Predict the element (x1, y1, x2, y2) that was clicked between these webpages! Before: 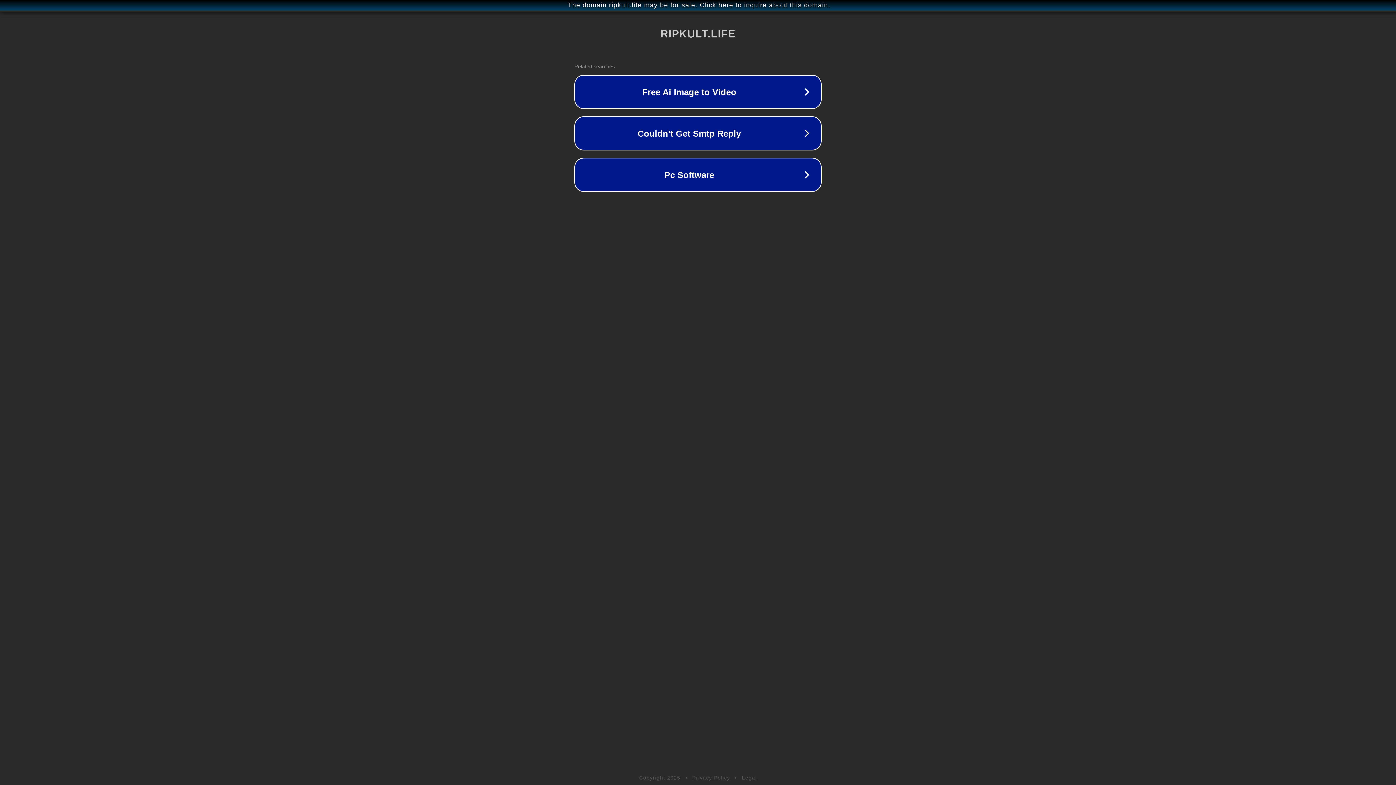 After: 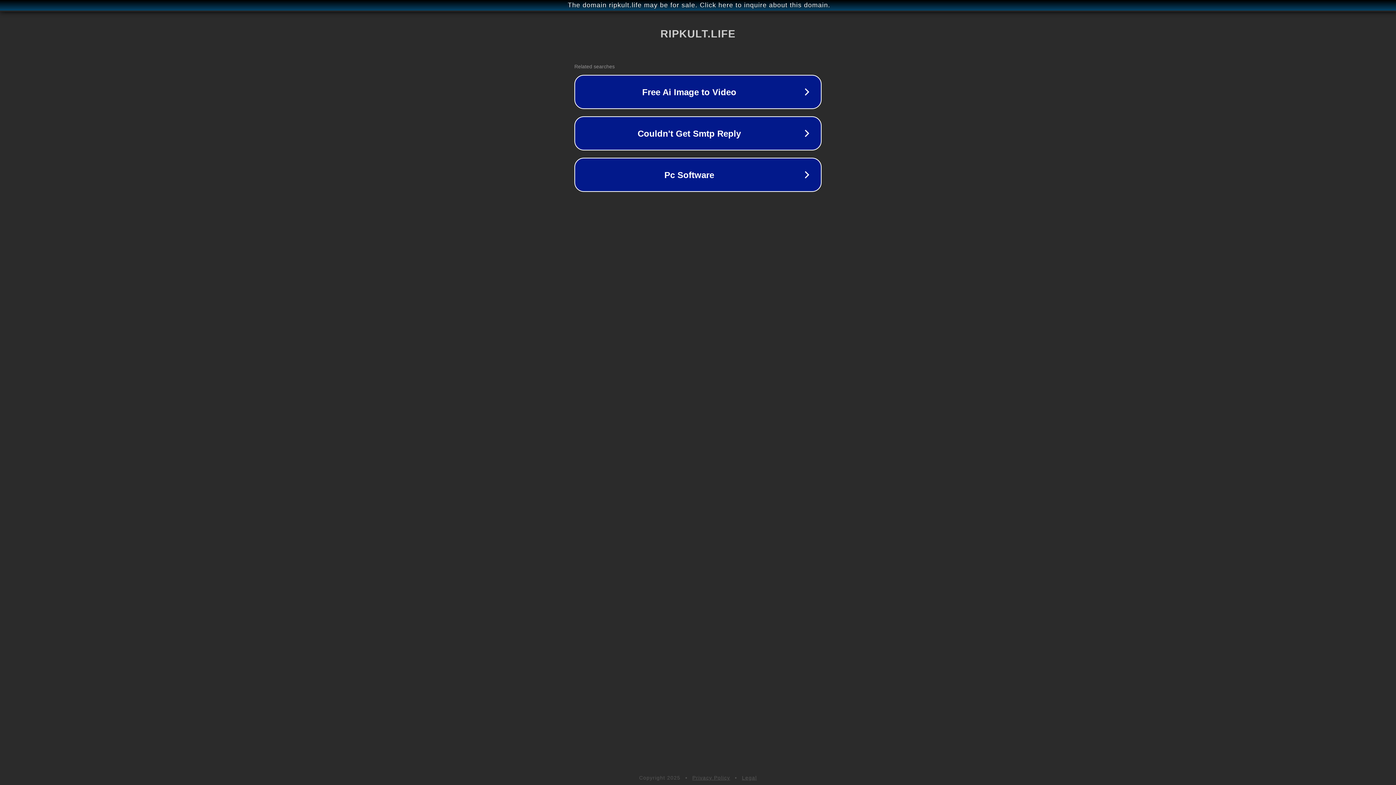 Action: label: Privacy Policy bbox: (692, 775, 730, 781)